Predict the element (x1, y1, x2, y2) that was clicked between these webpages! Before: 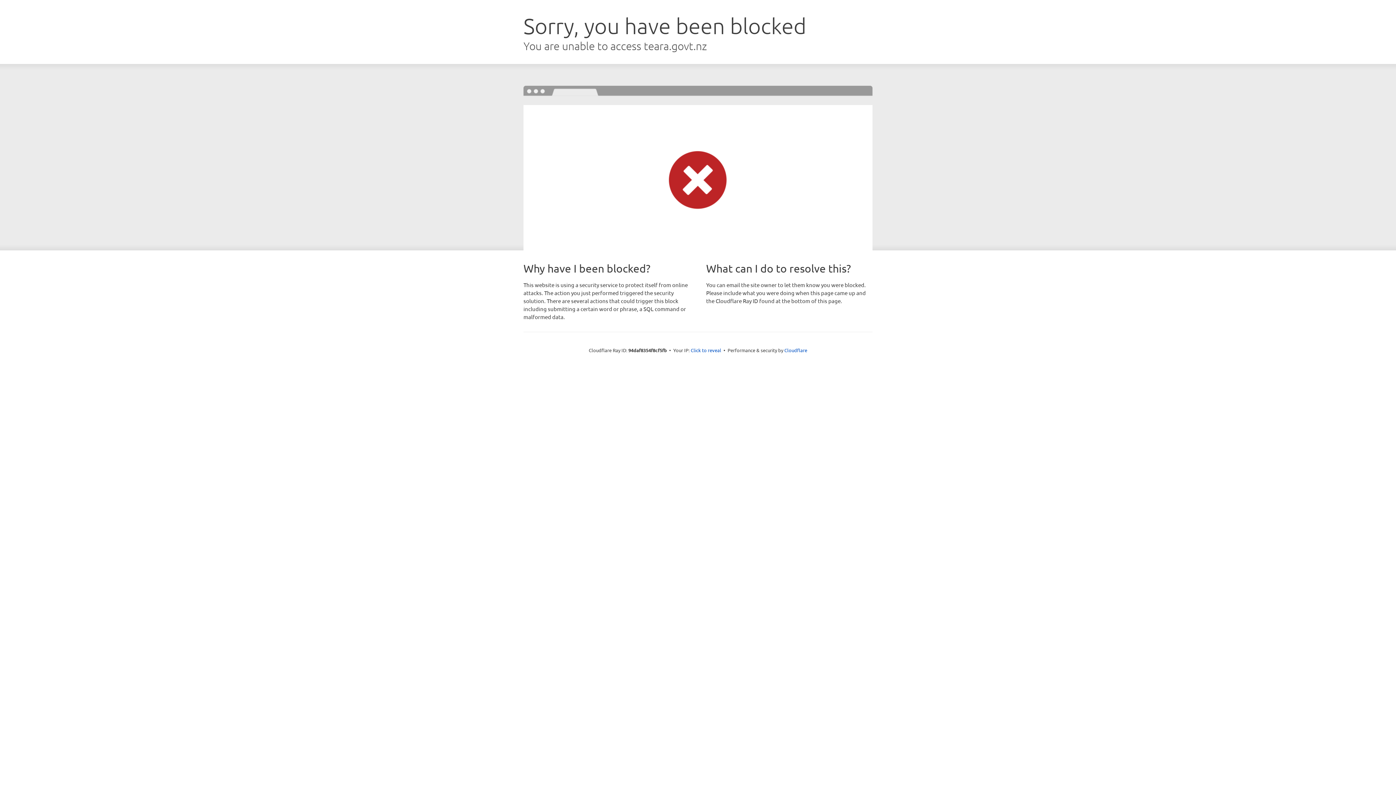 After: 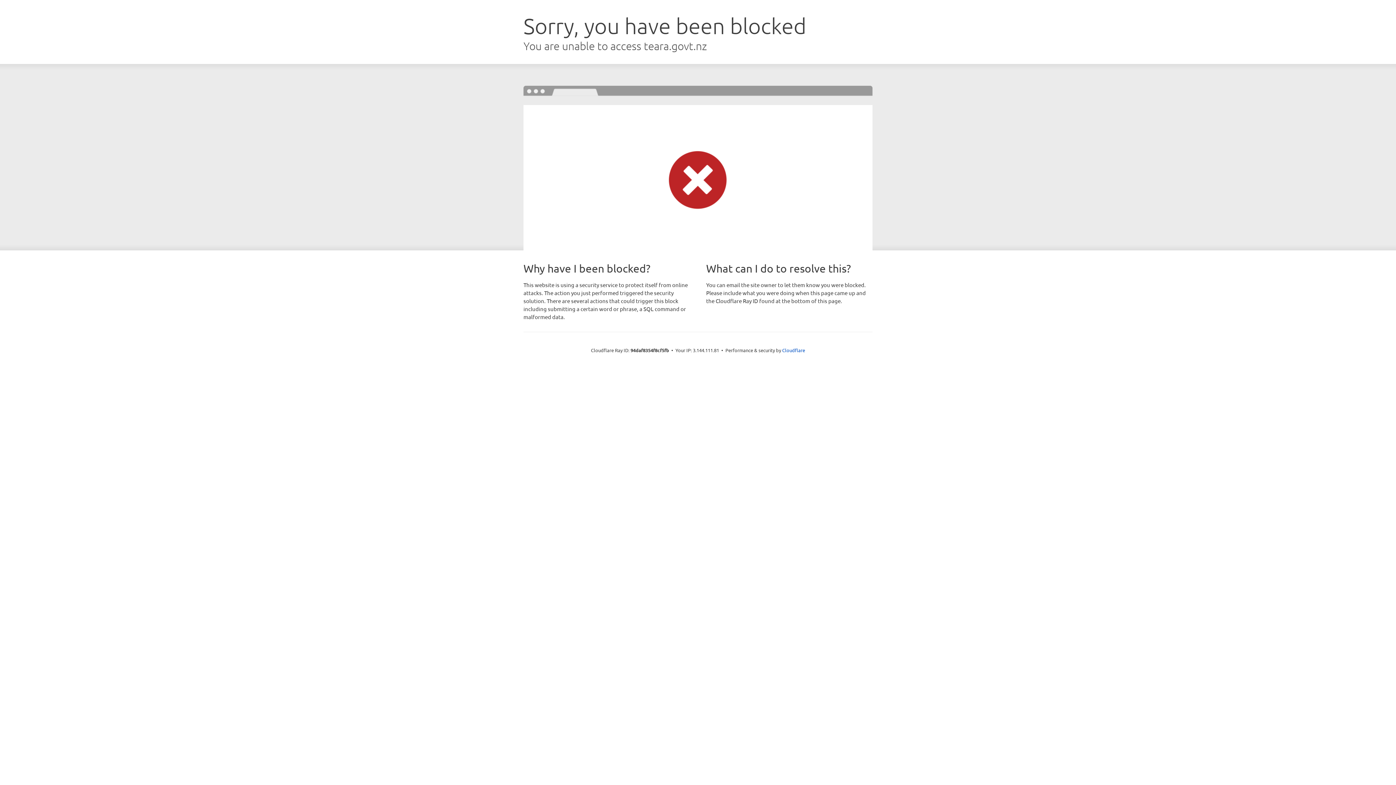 Action: bbox: (690, 346, 721, 353) label: Click to reveal